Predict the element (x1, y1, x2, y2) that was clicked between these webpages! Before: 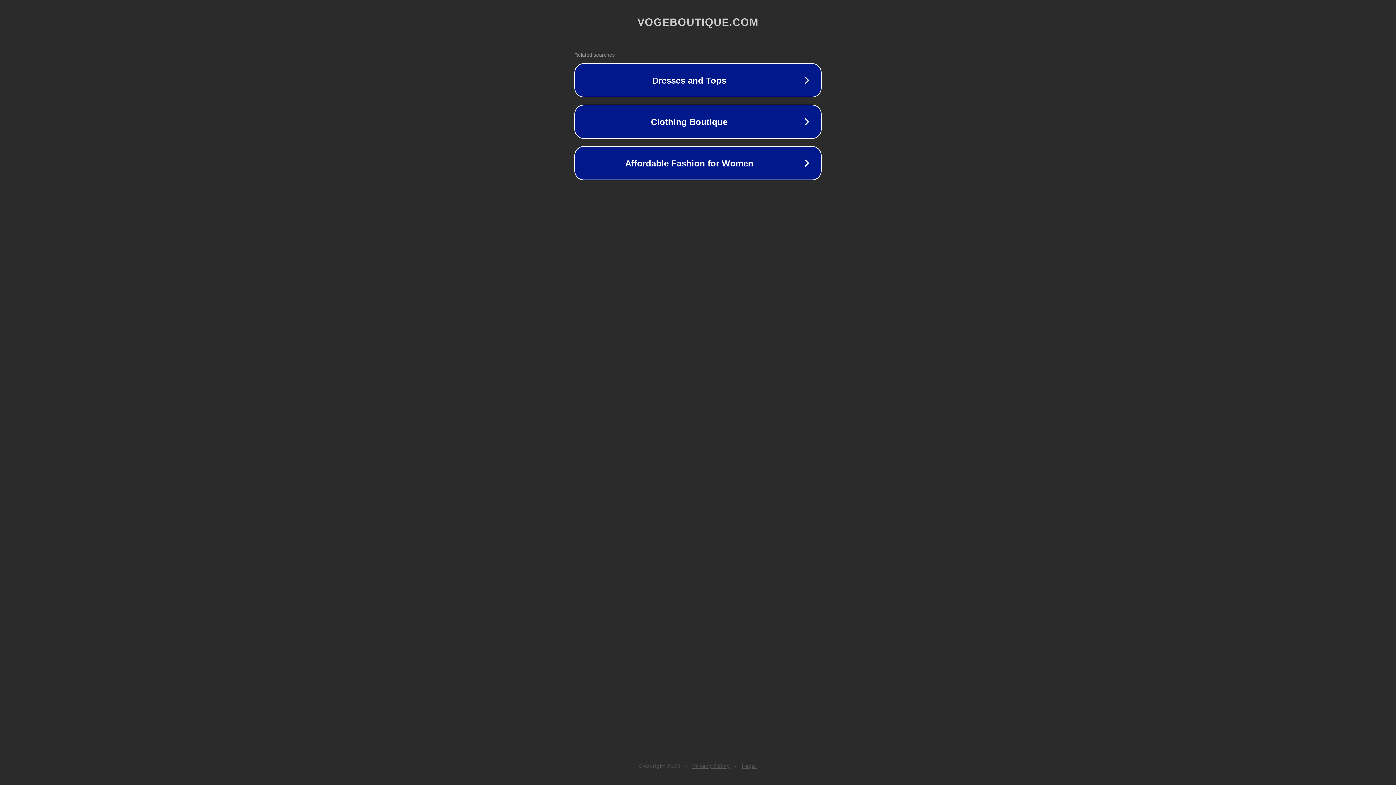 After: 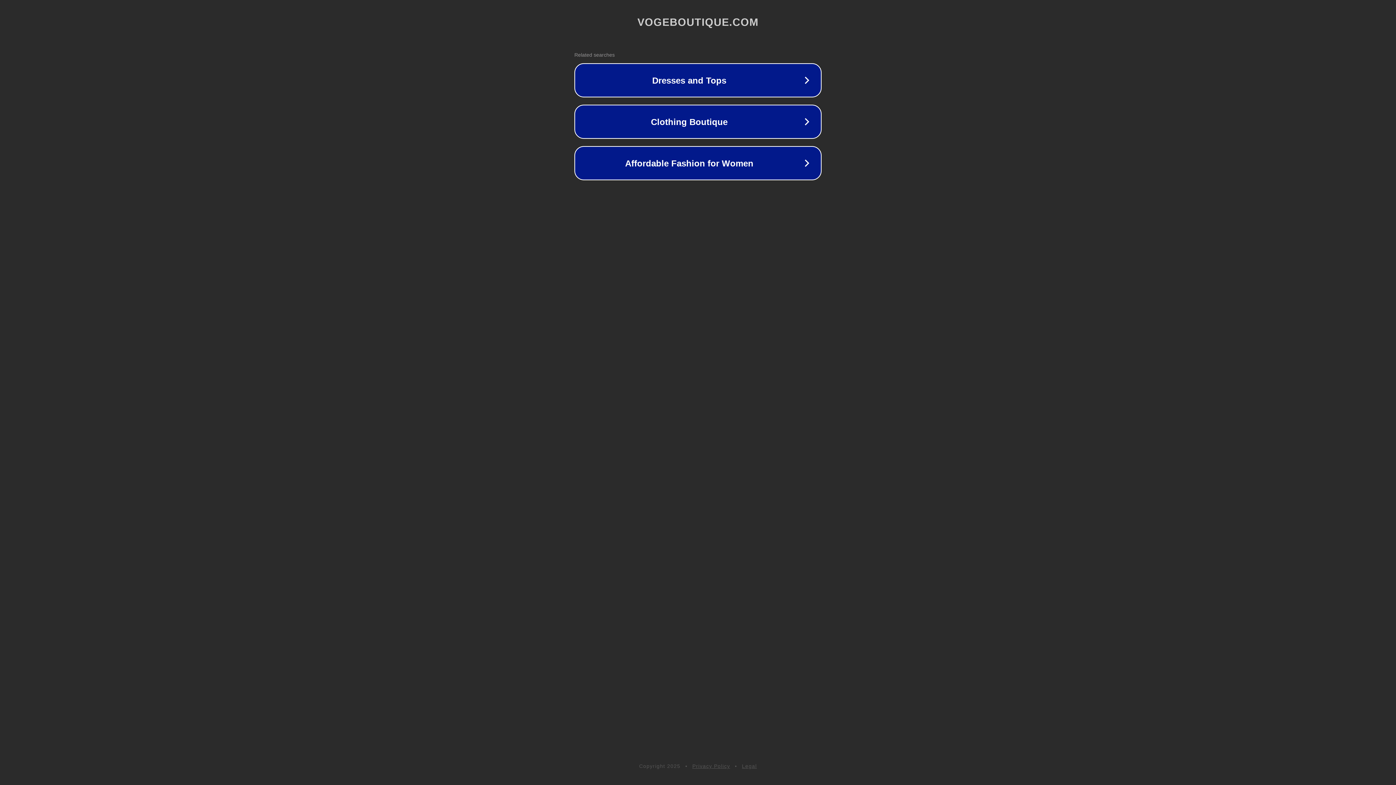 Action: bbox: (692, 763, 730, 769) label: Privacy Policy